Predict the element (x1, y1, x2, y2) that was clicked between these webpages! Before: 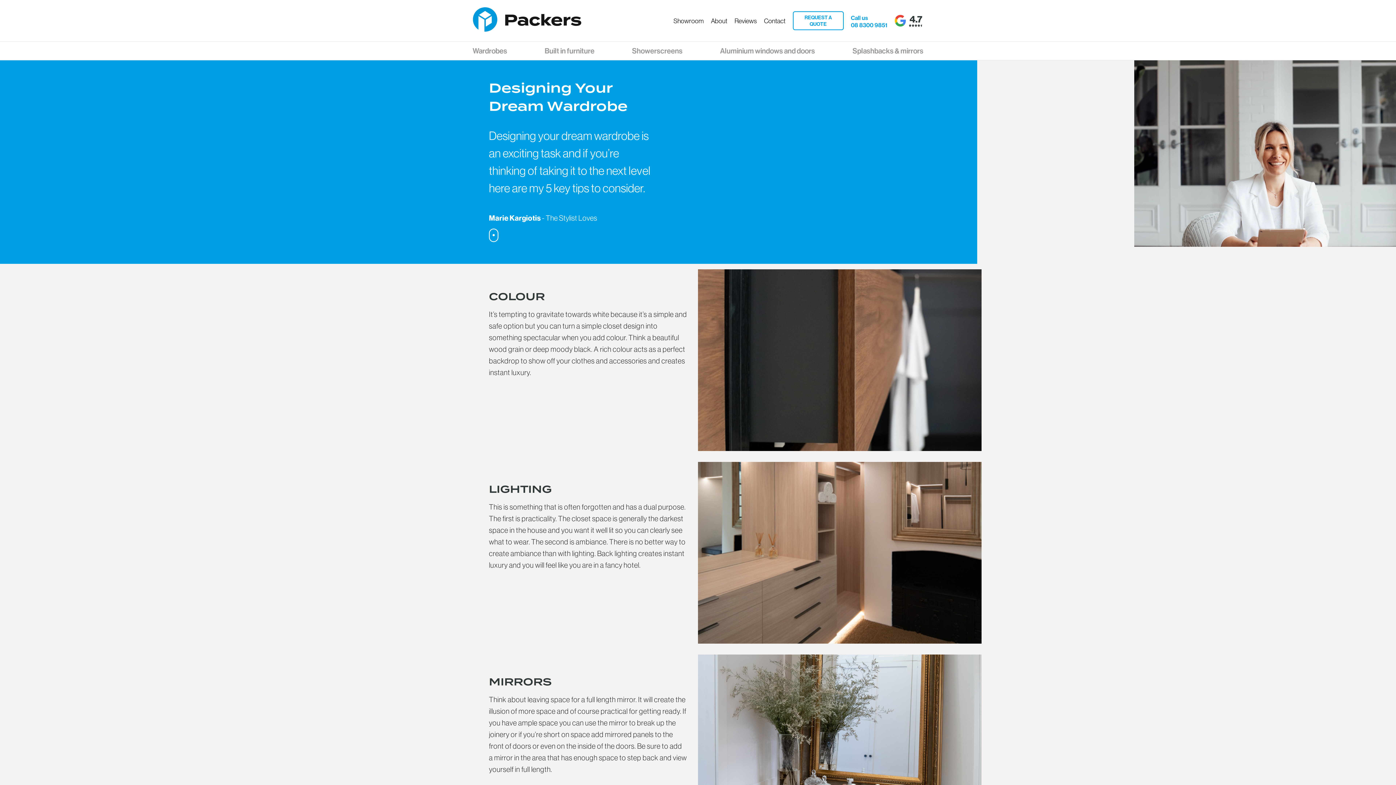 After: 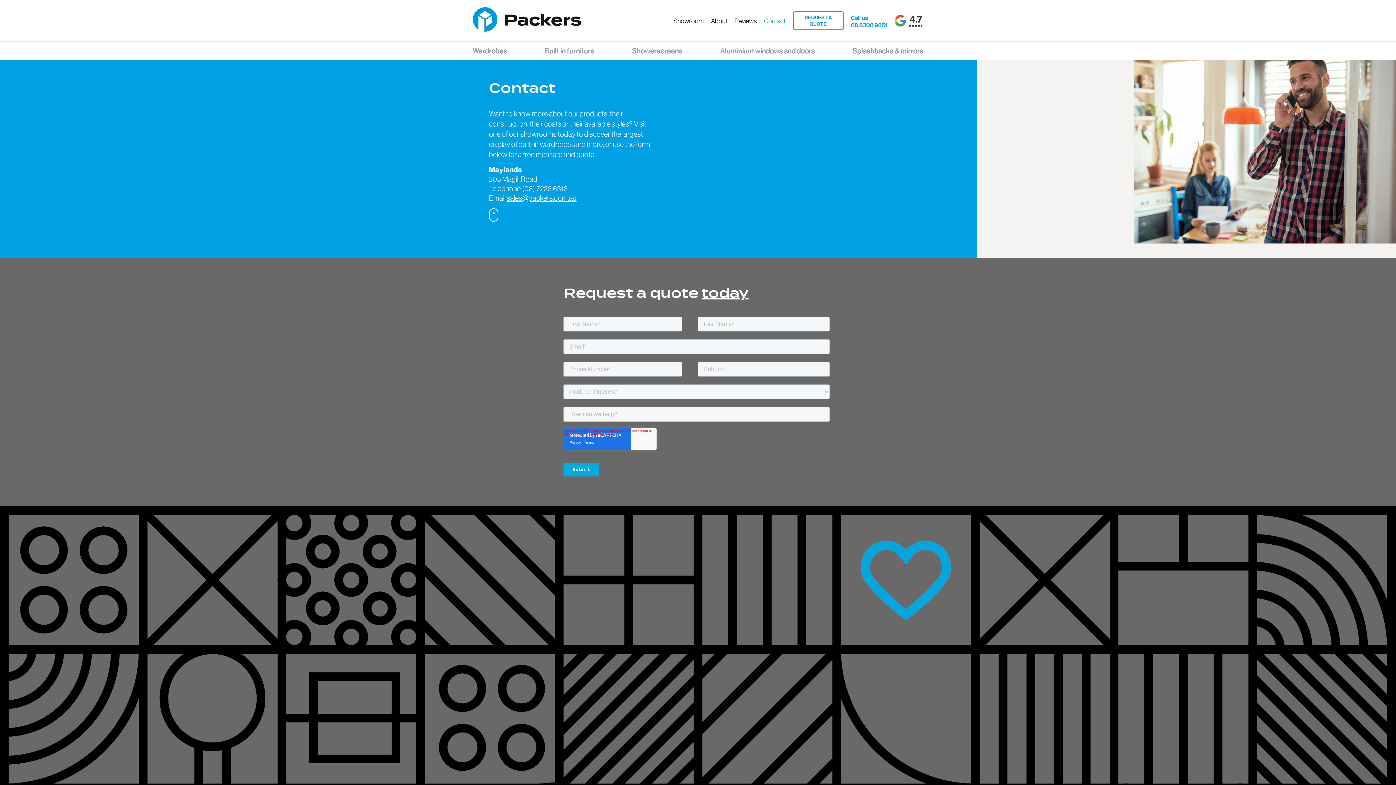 Action: bbox: (764, 16, 785, 24) label: Contact